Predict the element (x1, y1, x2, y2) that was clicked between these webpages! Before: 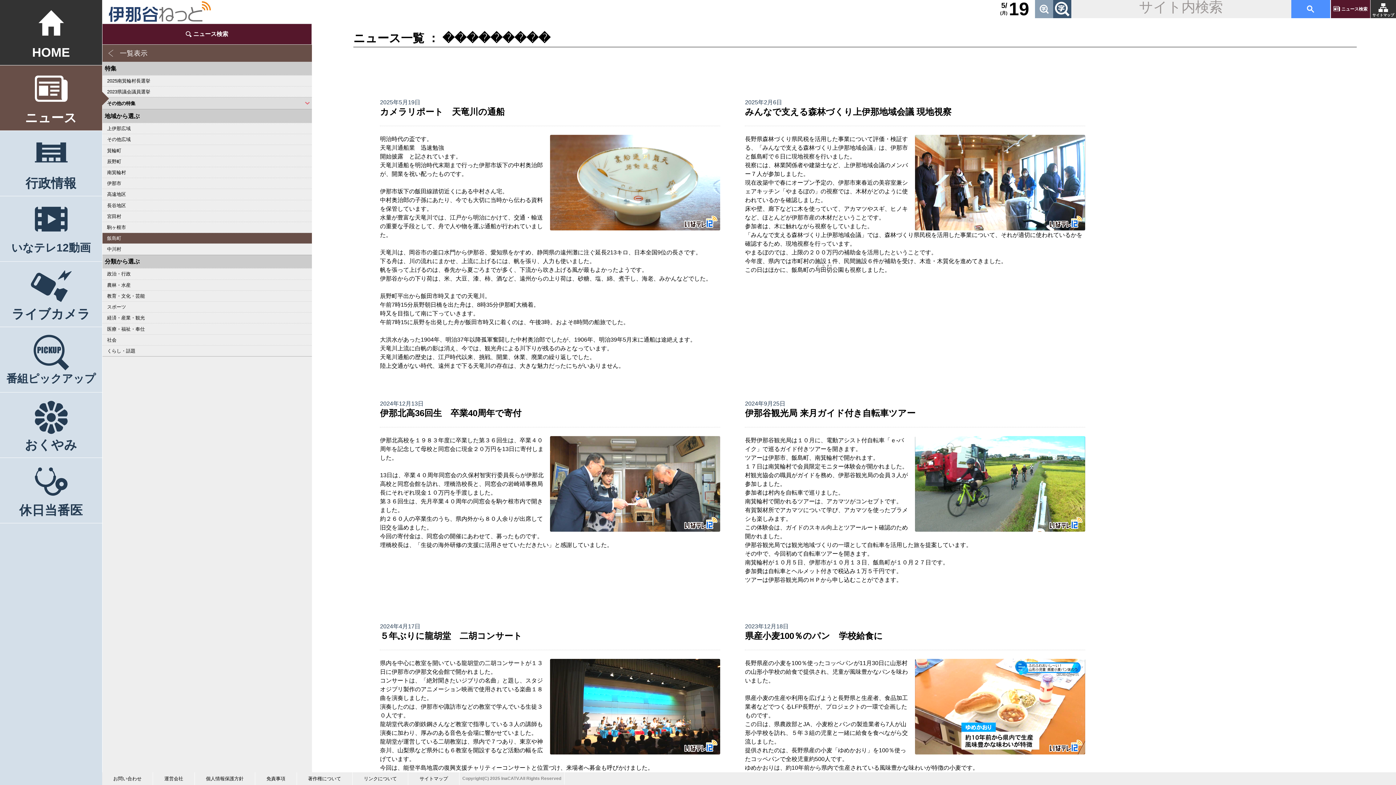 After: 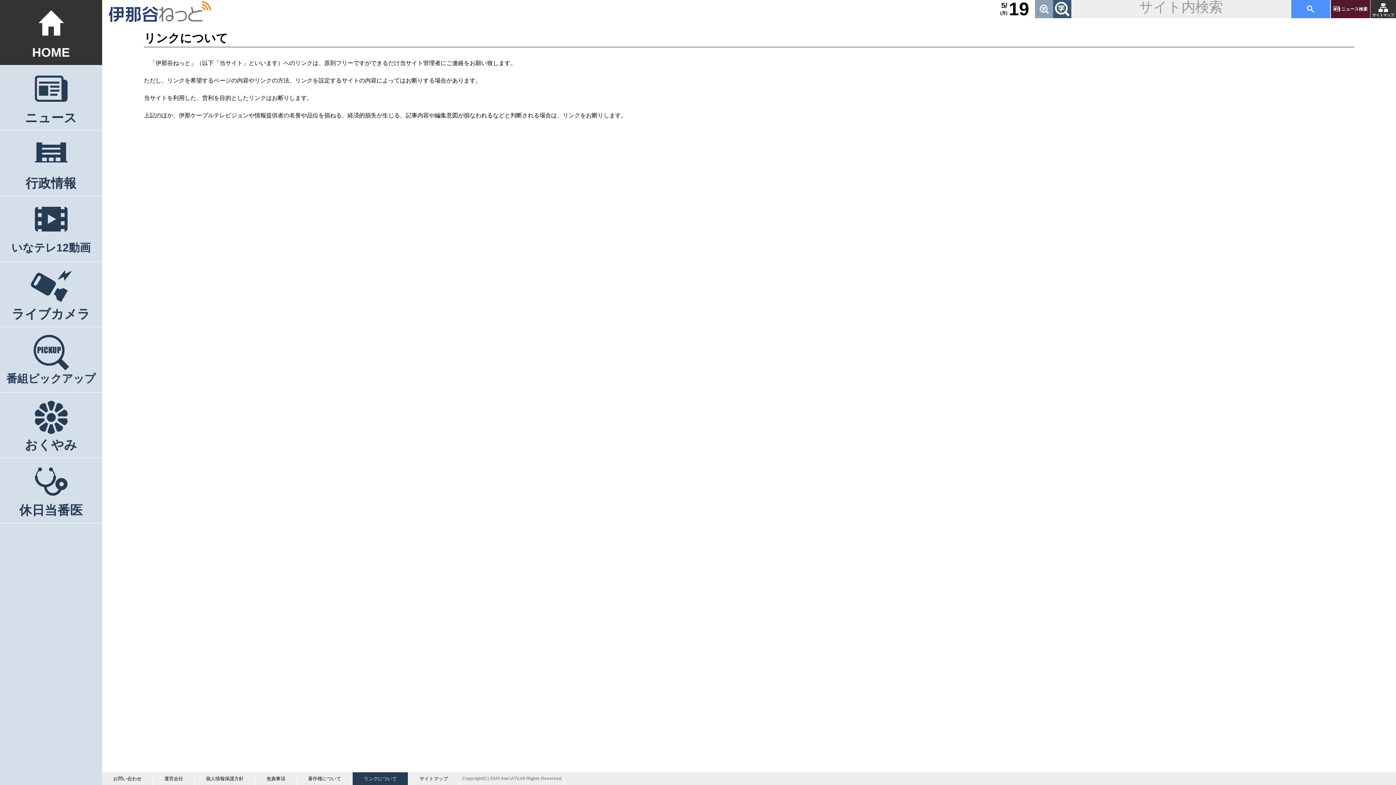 Action: label: リンクについて bbox: (352, 772, 408, 785)